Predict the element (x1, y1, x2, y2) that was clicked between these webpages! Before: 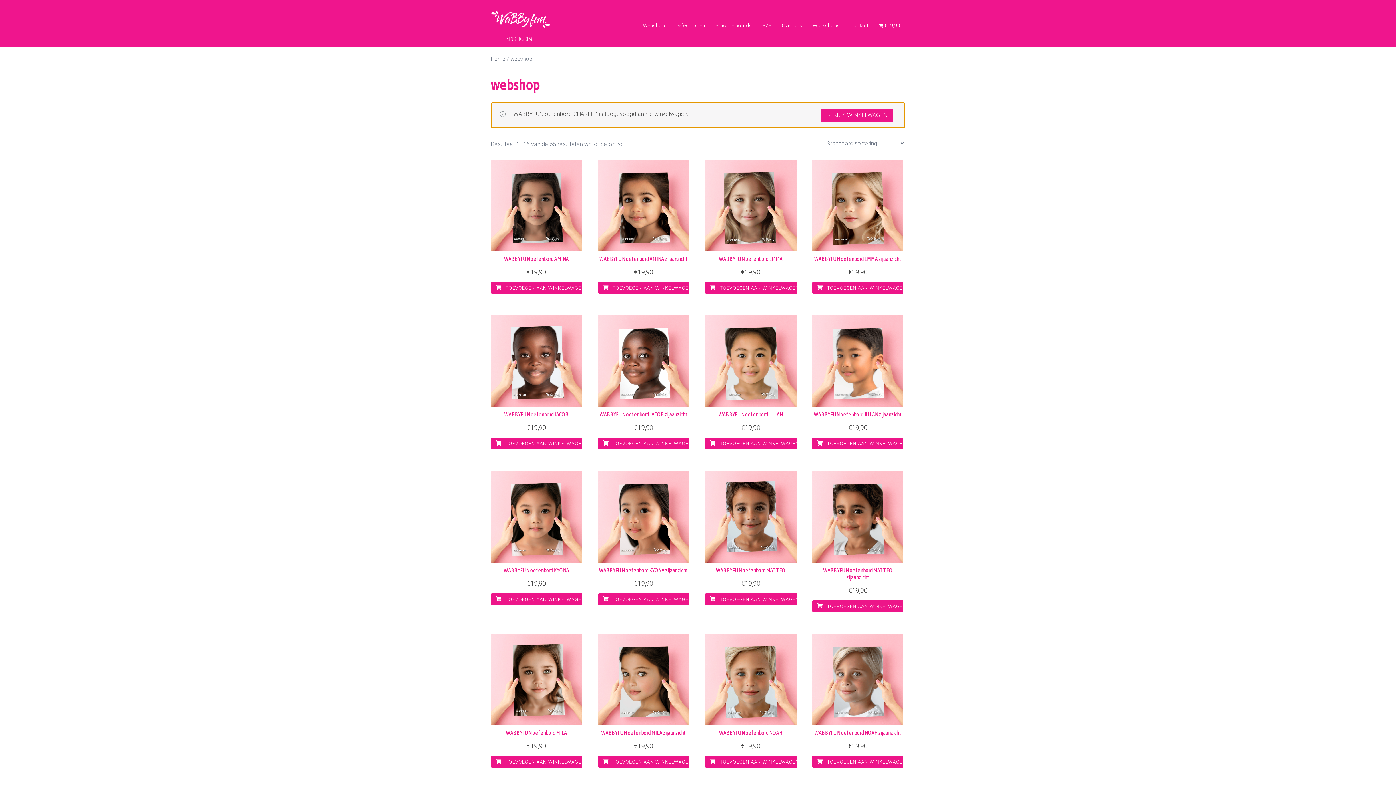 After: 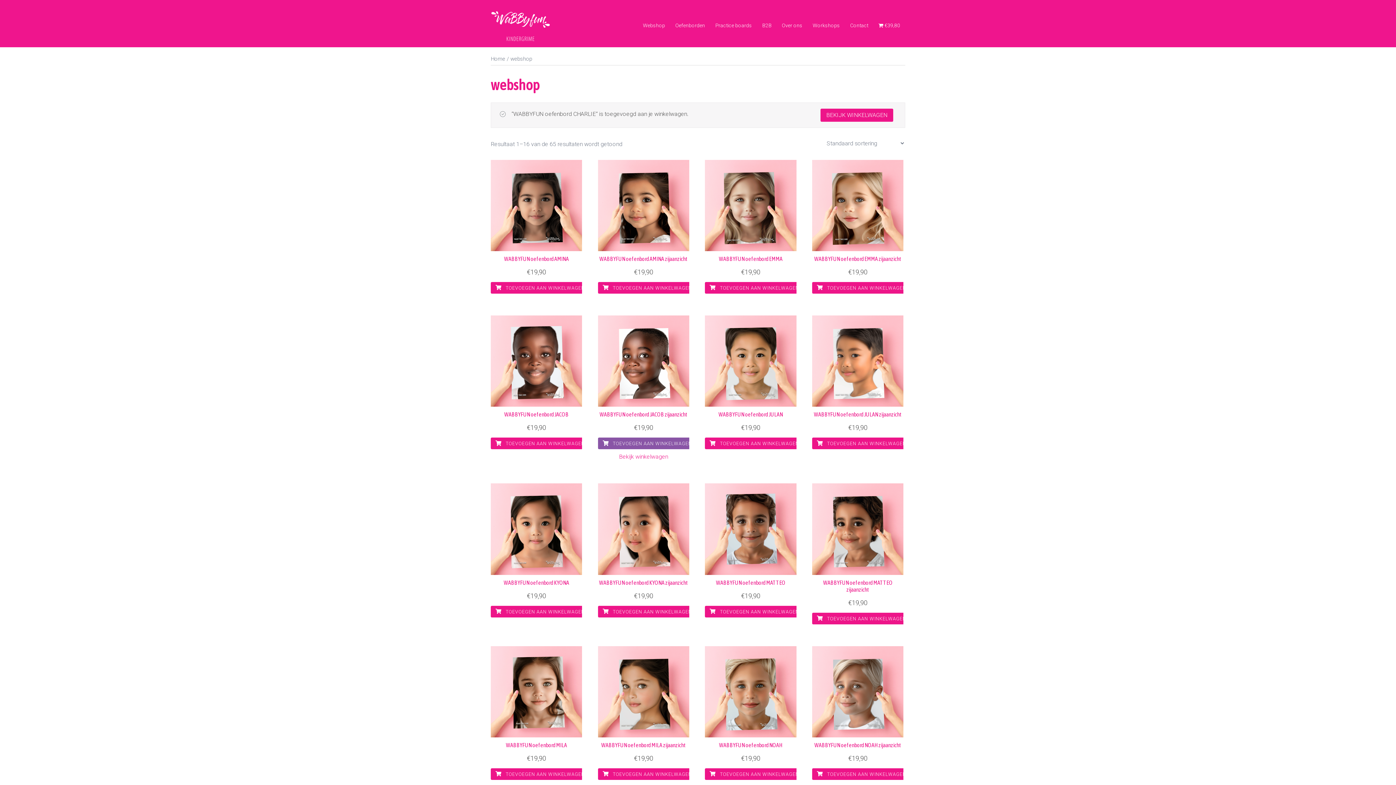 Action: bbox: (598, 437, 696, 449) label: Toevoegen aan winkelwagen: “WABBYFUN oefenbord JACOB zijaanzicht“